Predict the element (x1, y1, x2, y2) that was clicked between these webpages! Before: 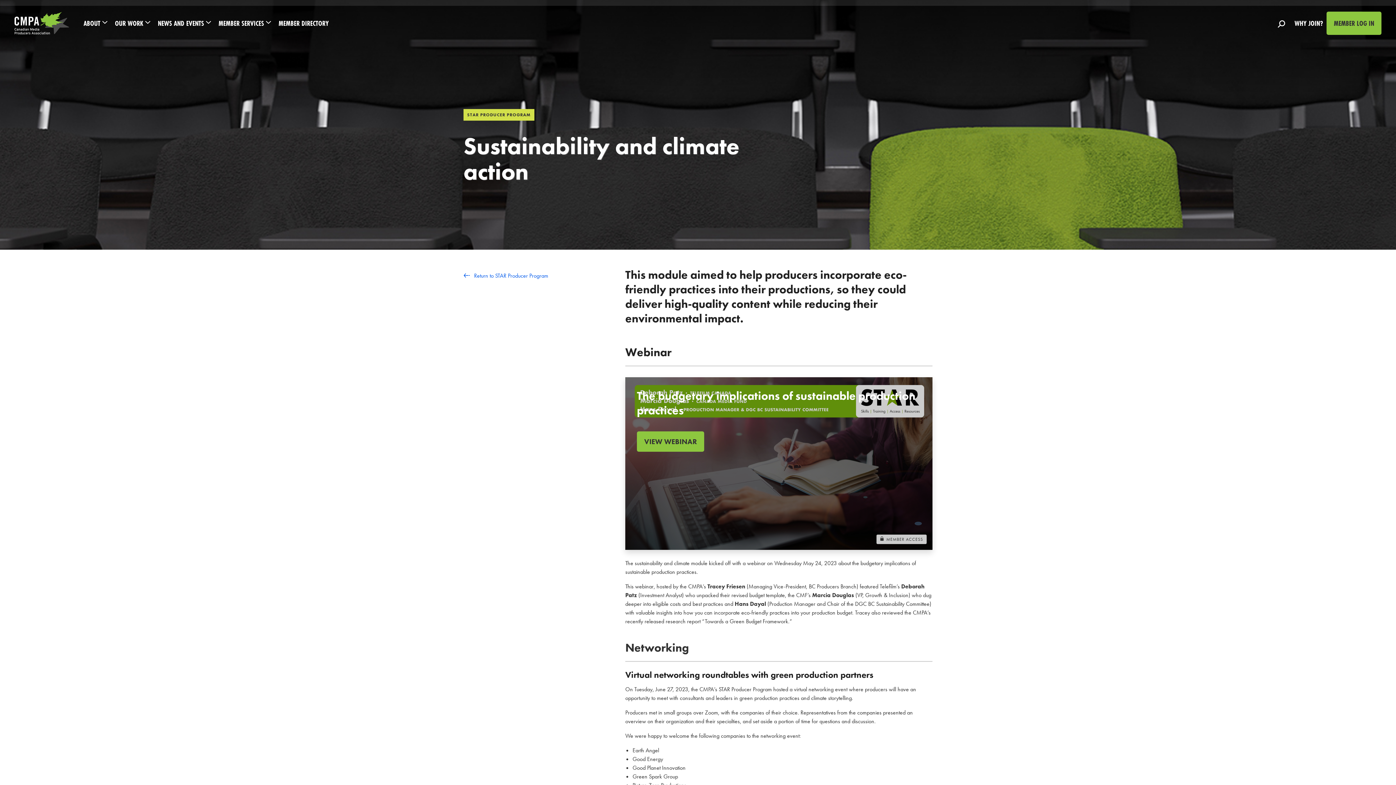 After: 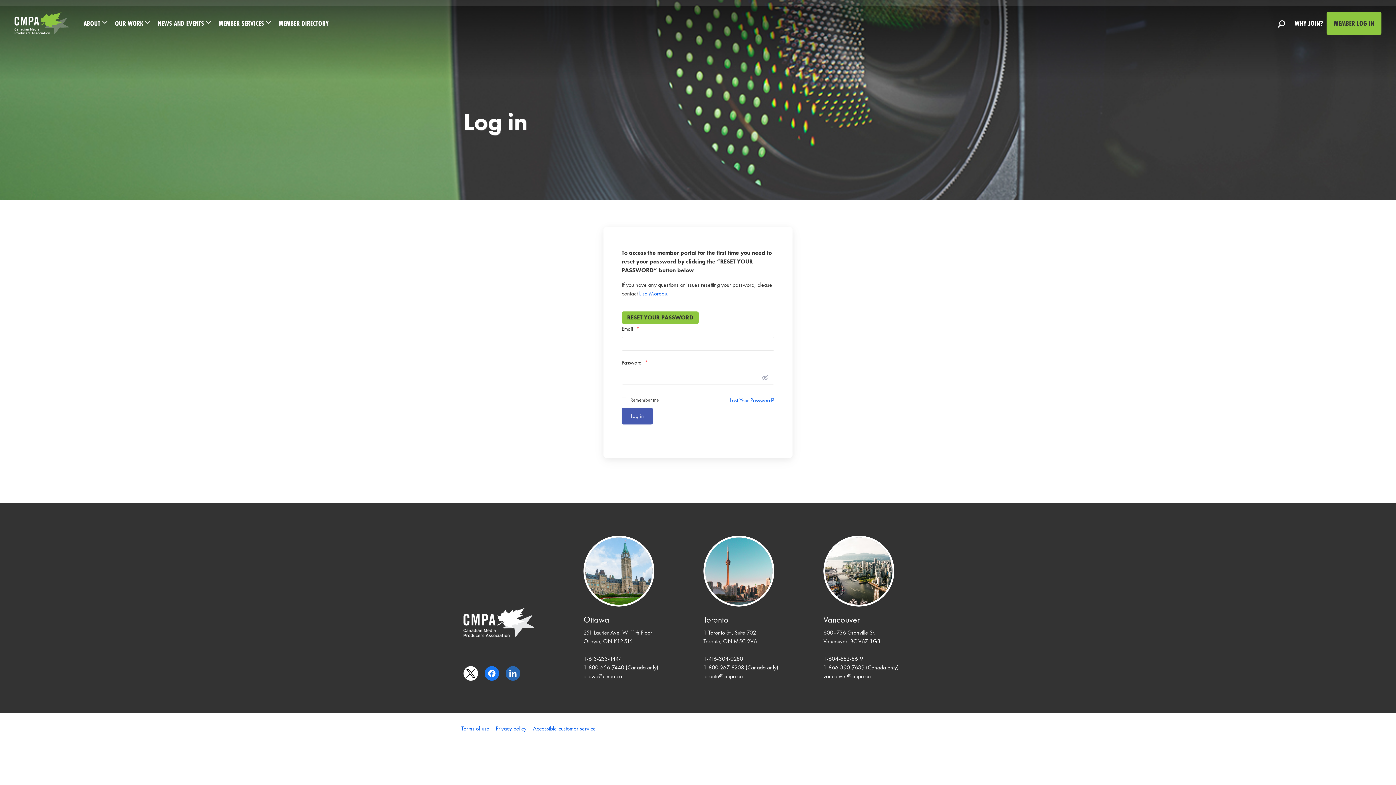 Action: label: MEMBER LOG IN

 bbox: (1334, 18, 1374, 28)